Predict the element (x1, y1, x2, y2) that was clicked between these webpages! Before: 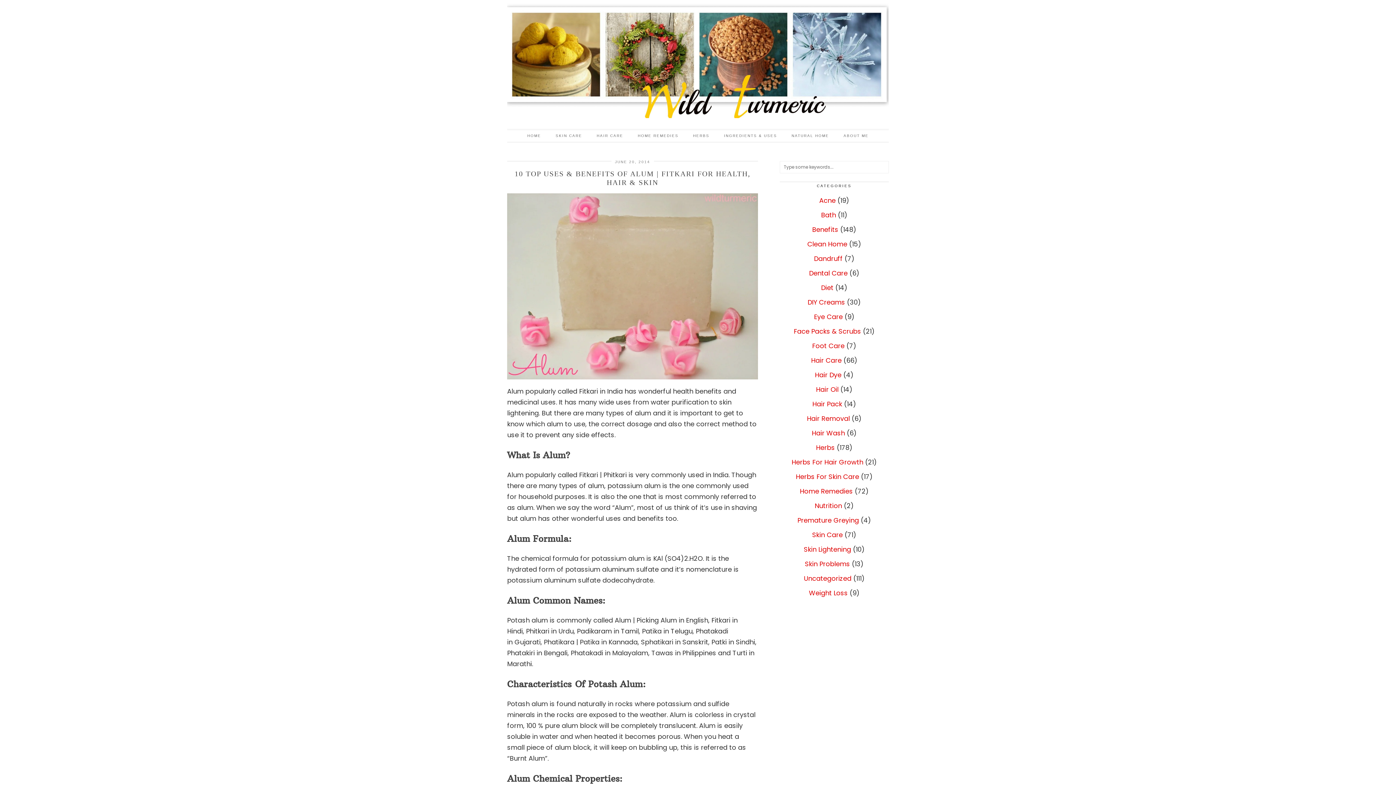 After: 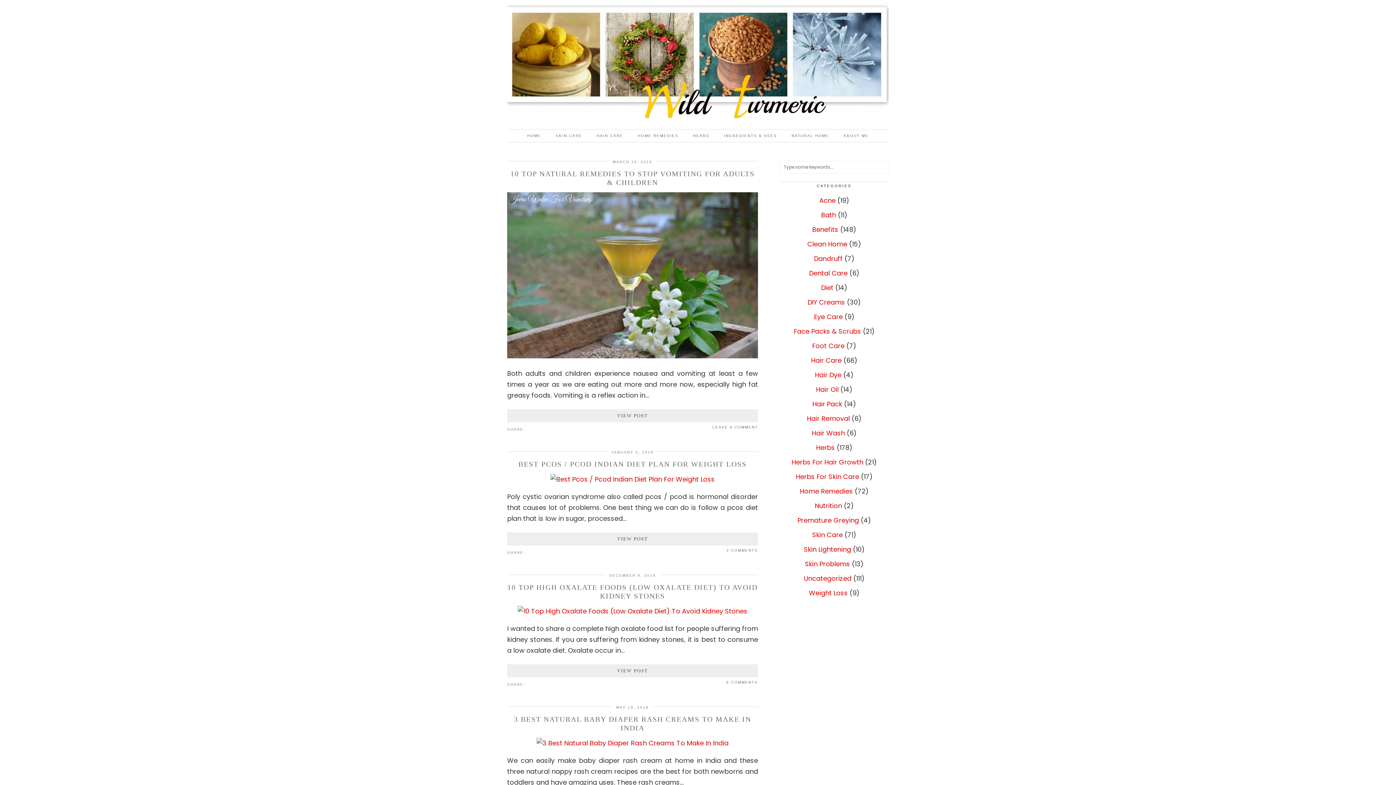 Action: label: Home Remedies bbox: (800, 486, 853, 495)